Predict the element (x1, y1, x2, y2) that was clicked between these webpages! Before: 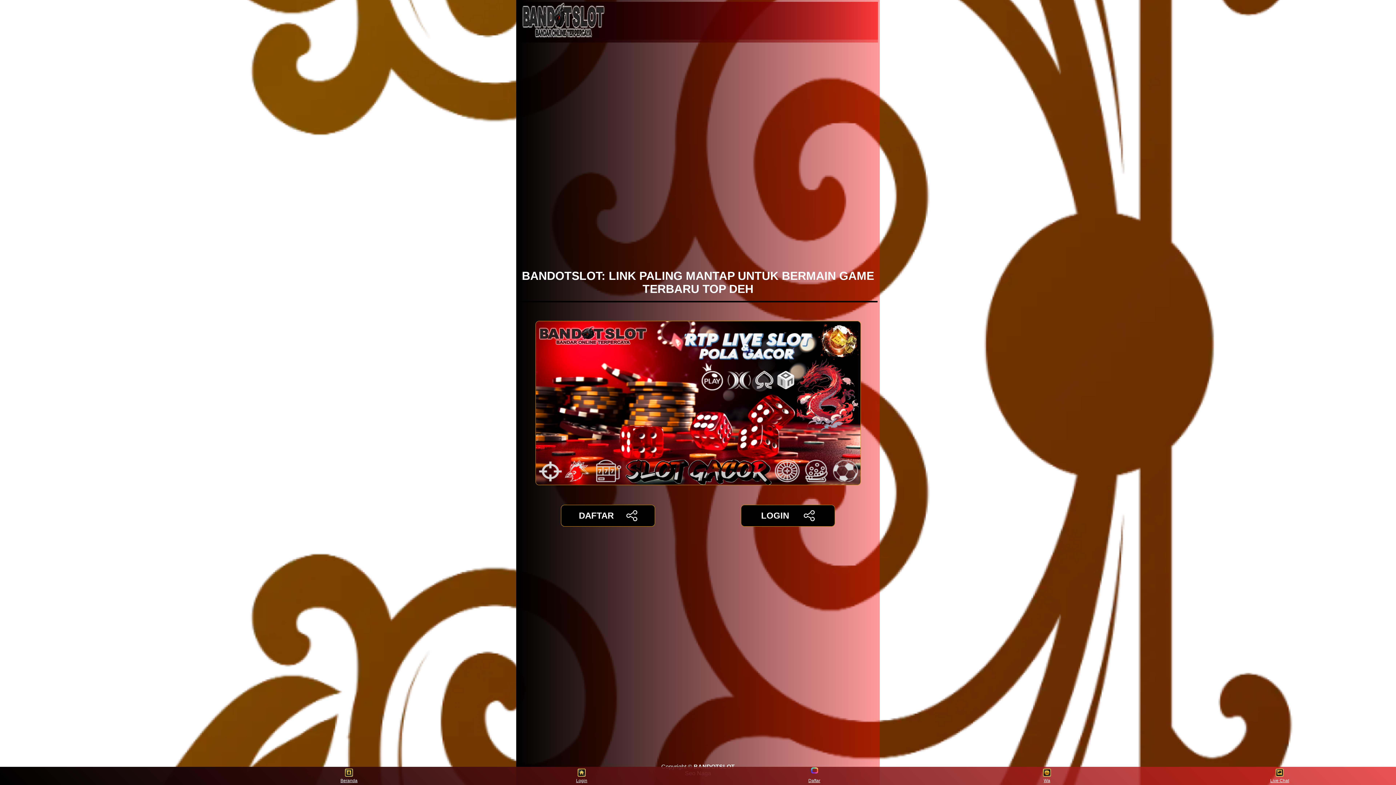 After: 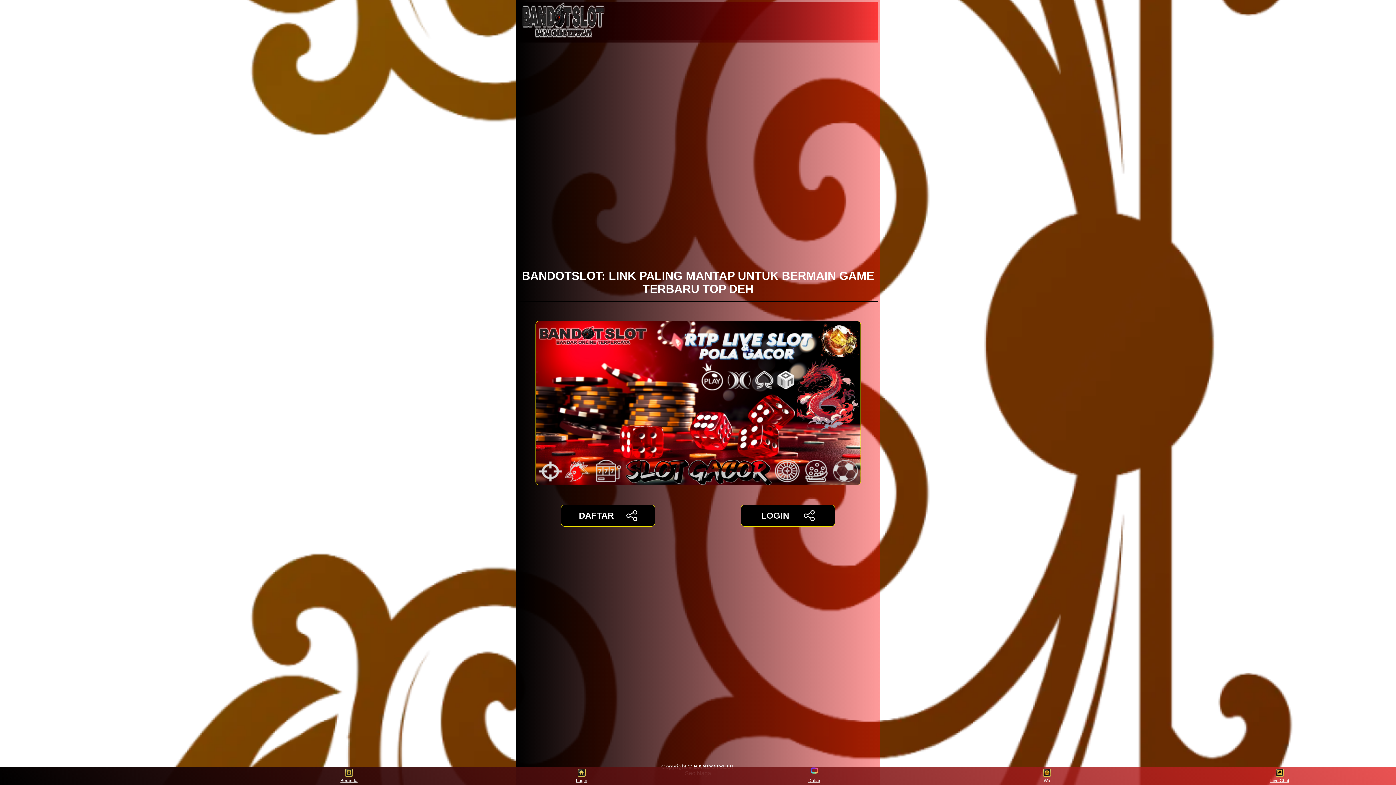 Action: label: Wa bbox: (1033, 768, 1060, 783)